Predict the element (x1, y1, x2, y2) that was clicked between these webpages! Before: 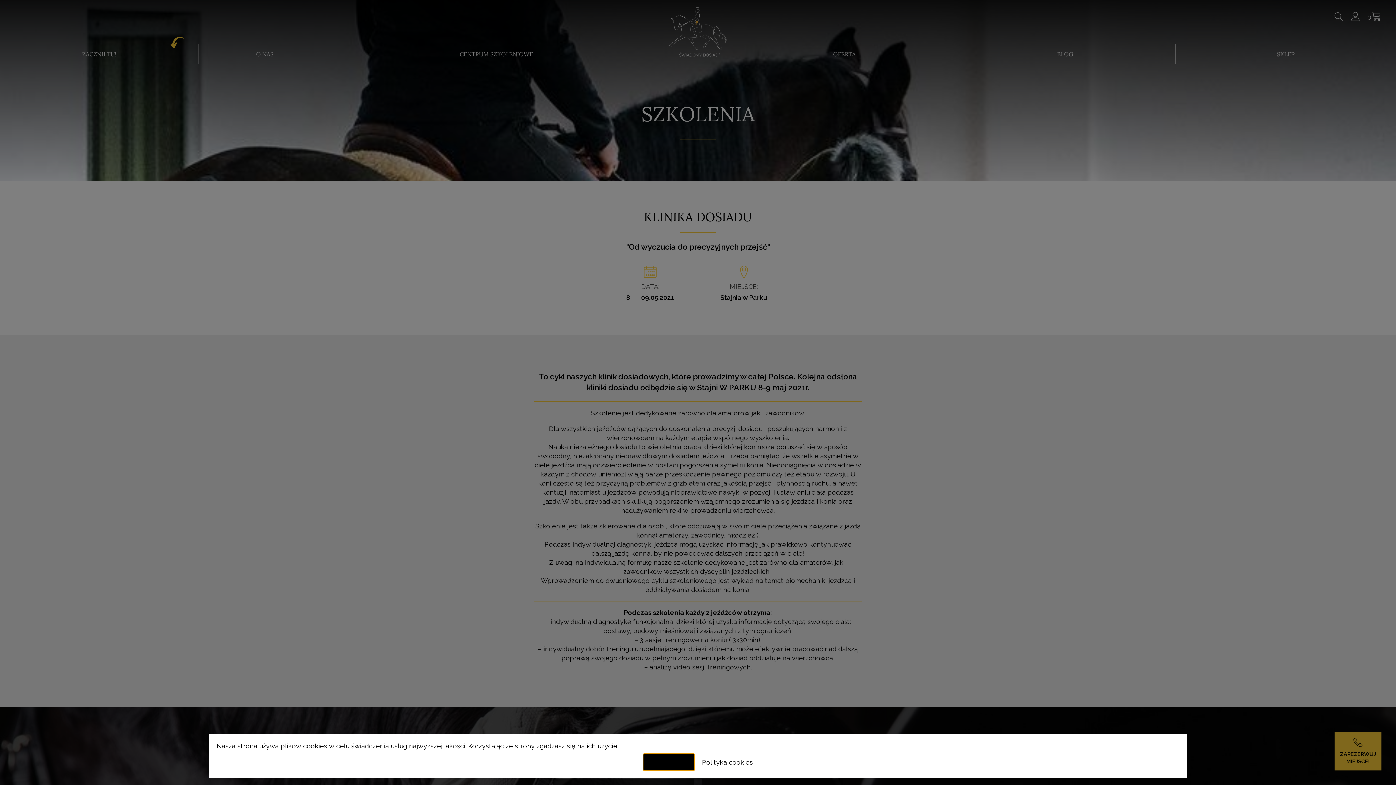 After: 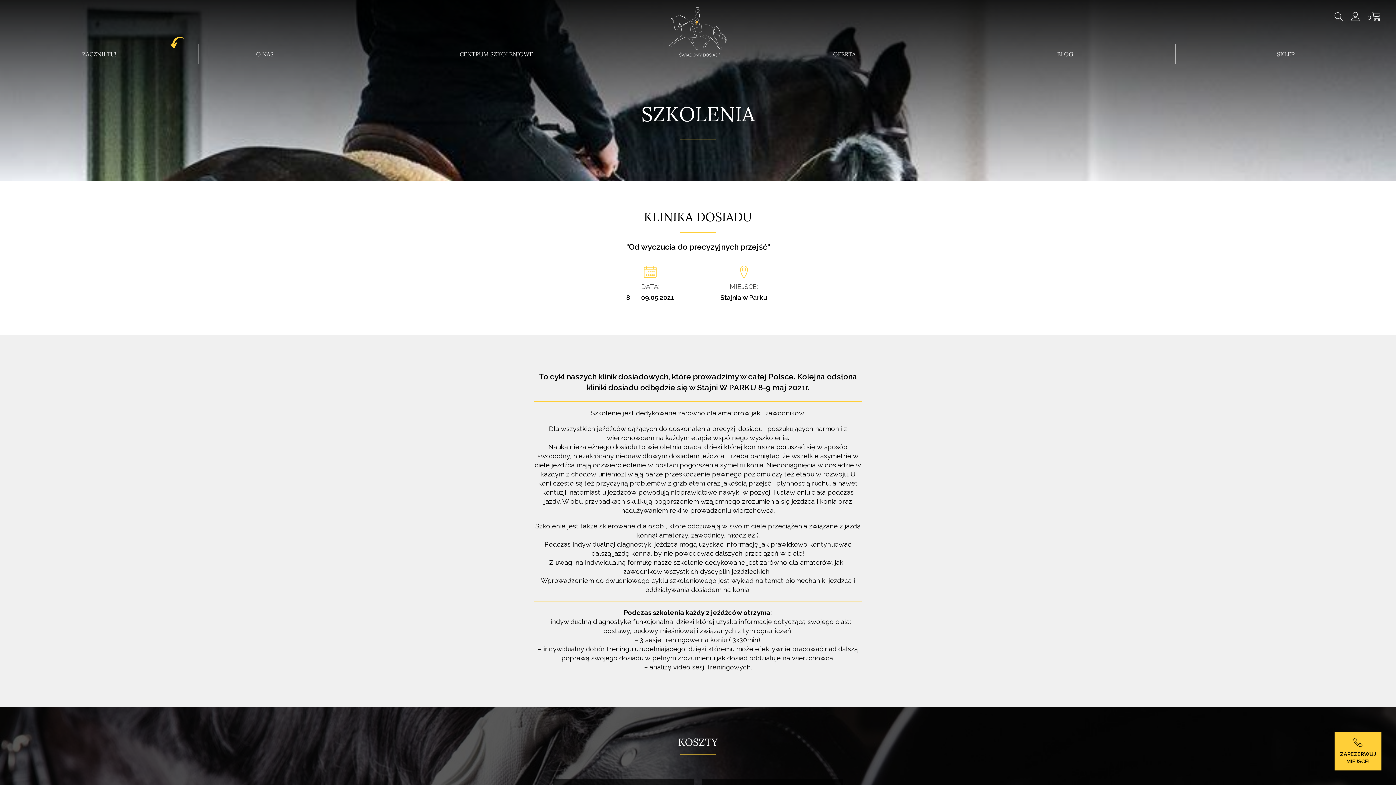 Action: bbox: (643, 754, 694, 770) label: ROZUMIEM